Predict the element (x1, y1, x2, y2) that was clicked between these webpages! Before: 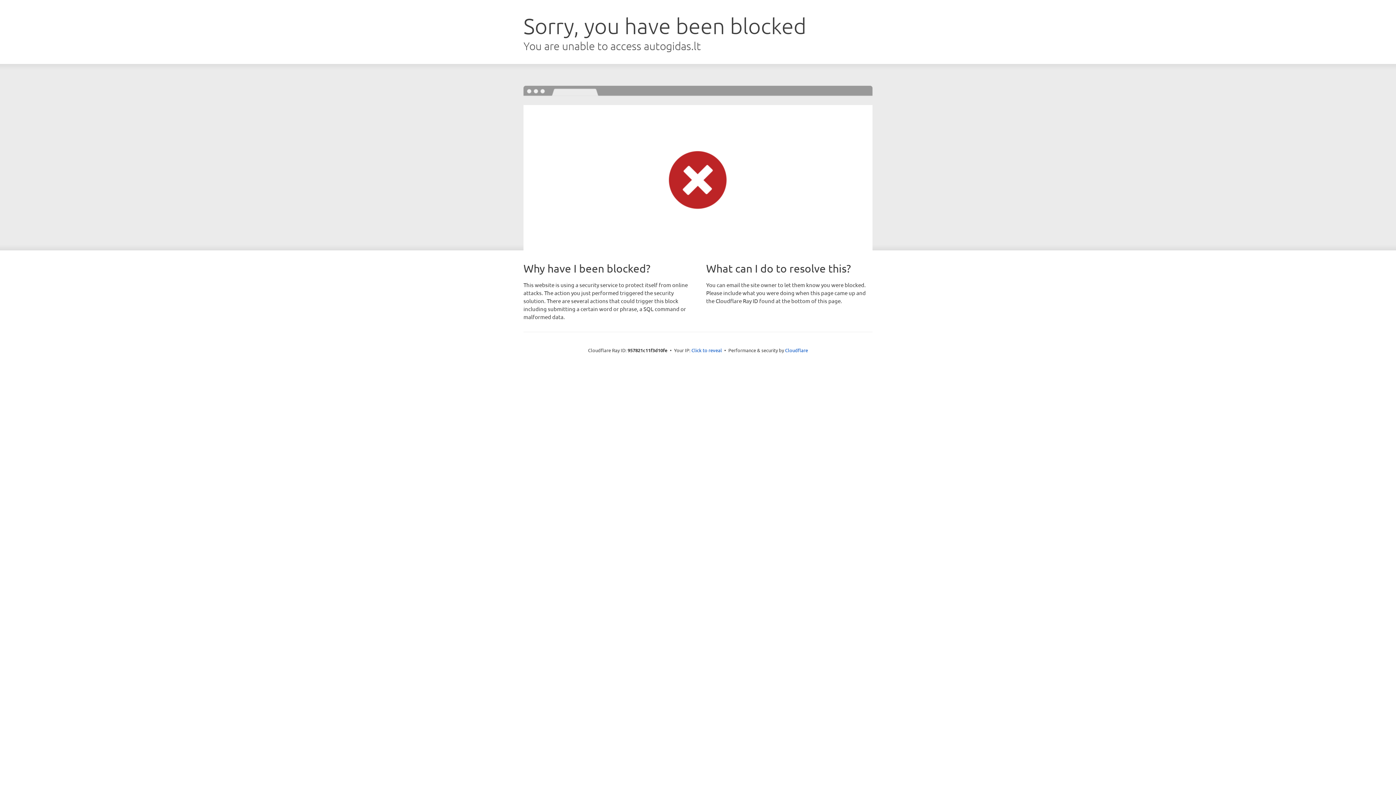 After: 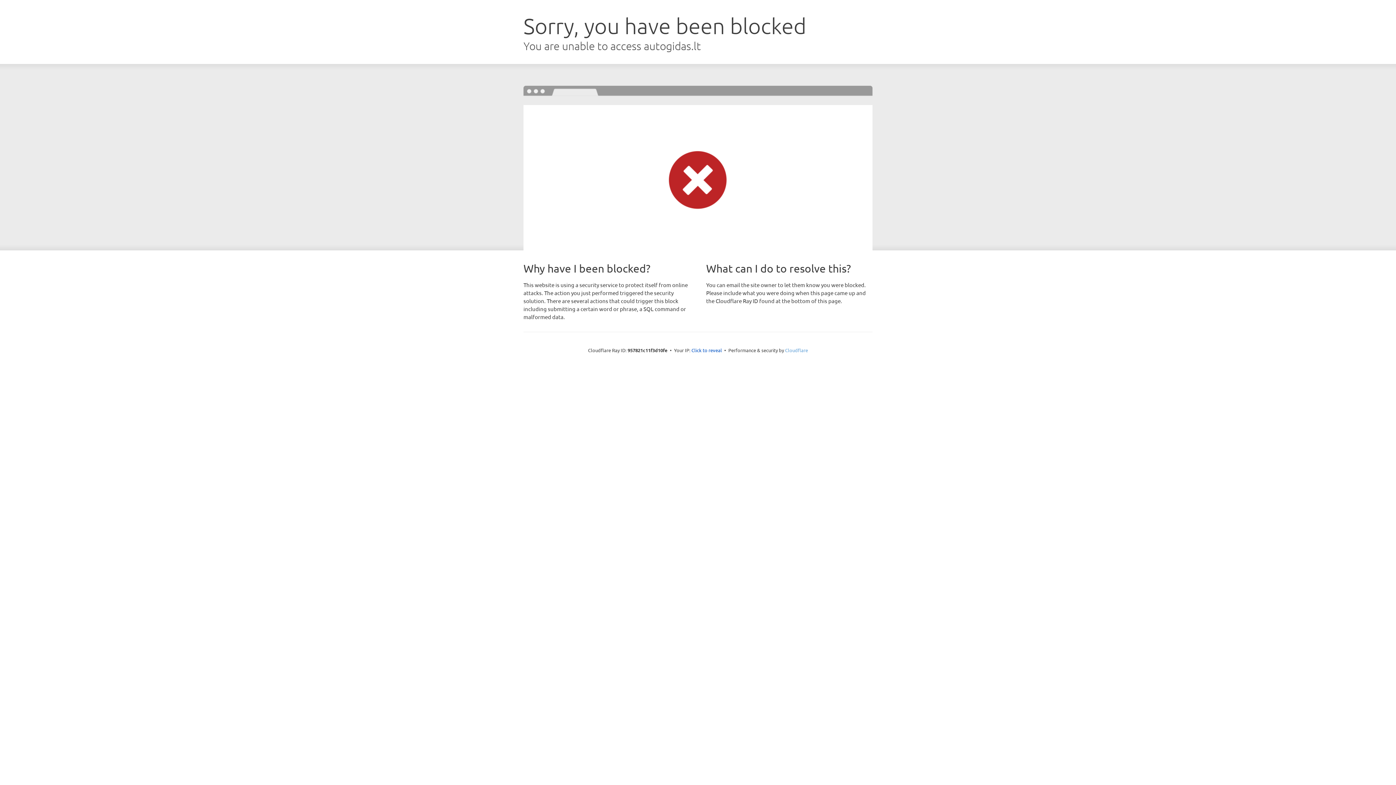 Action: bbox: (785, 347, 808, 353) label: Cloudflare